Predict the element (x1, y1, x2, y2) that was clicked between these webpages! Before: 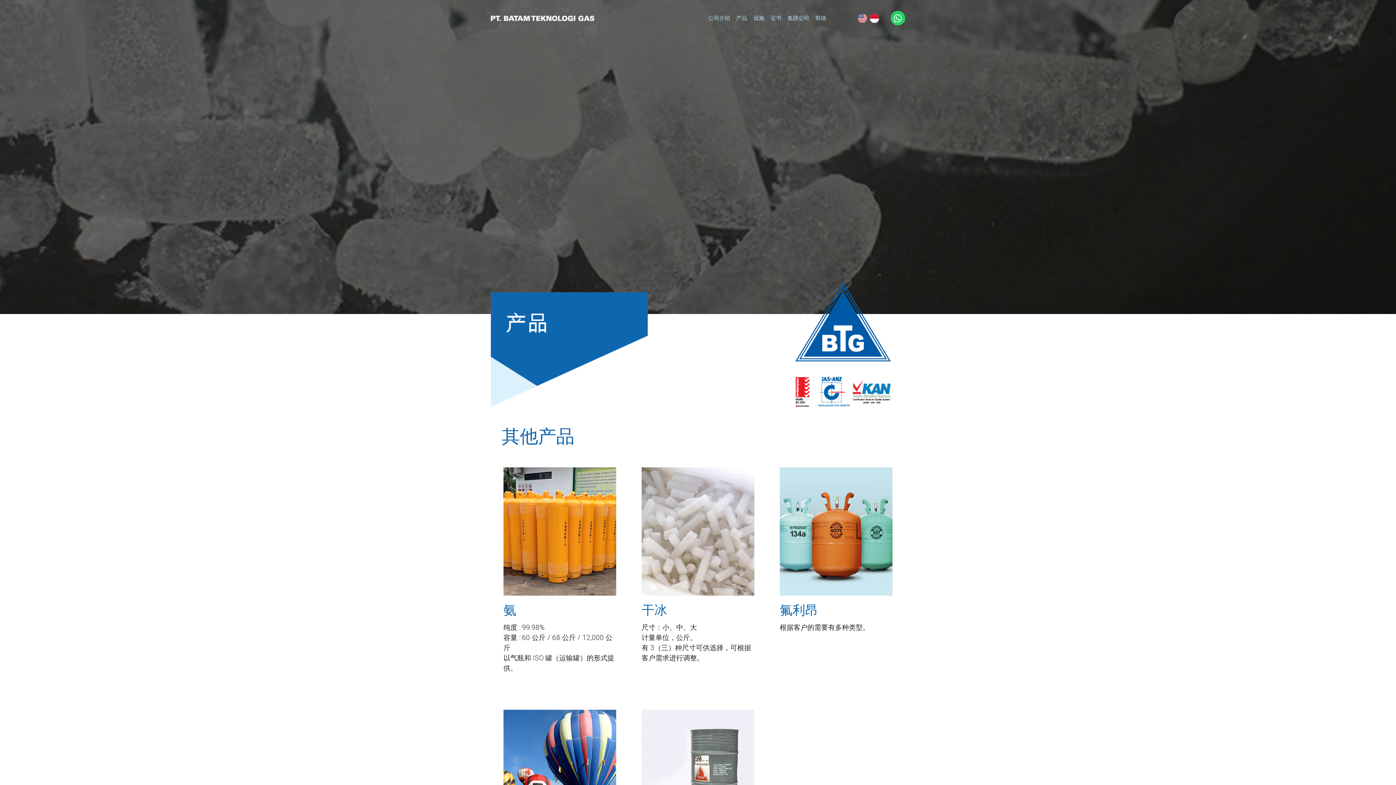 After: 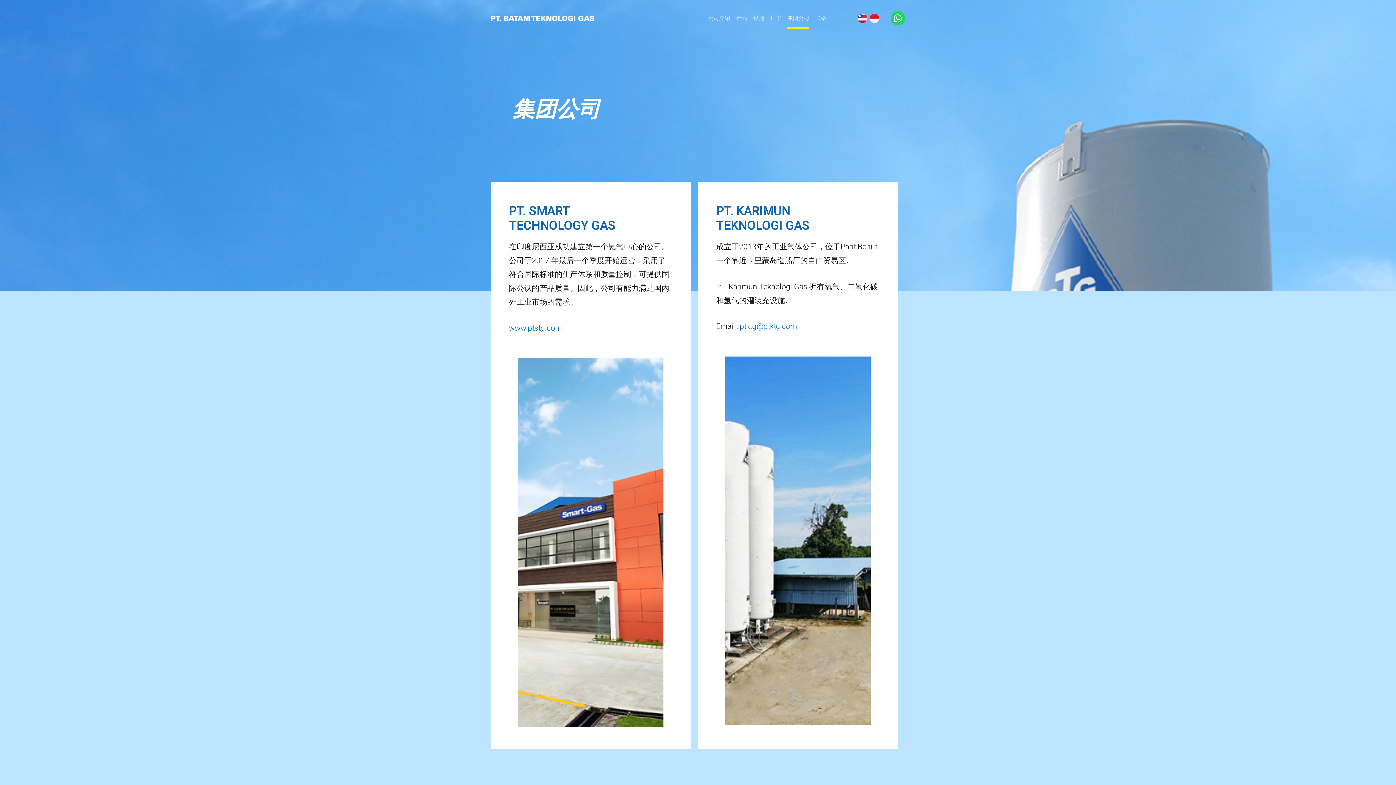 Action: label: 集团公司 bbox: (787, 7, 809, 29)